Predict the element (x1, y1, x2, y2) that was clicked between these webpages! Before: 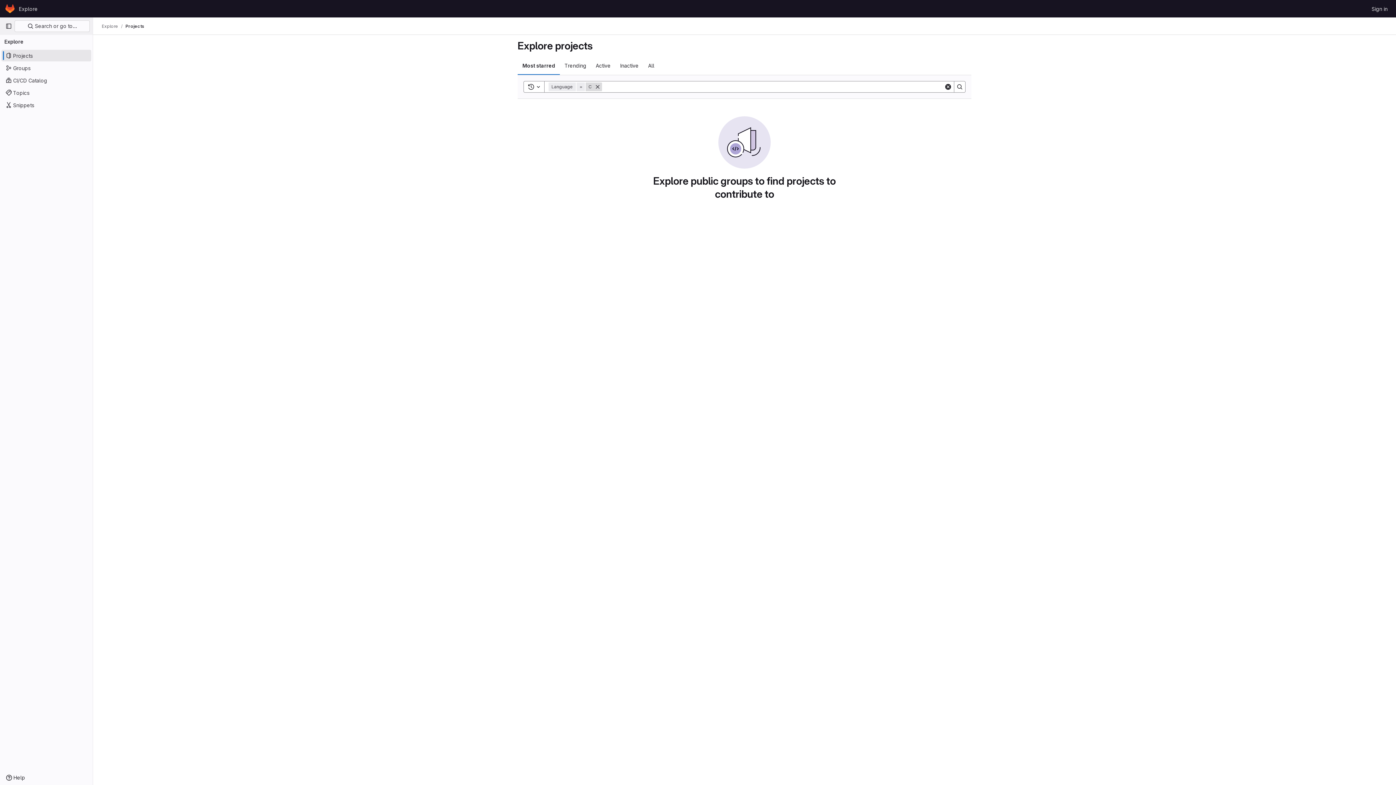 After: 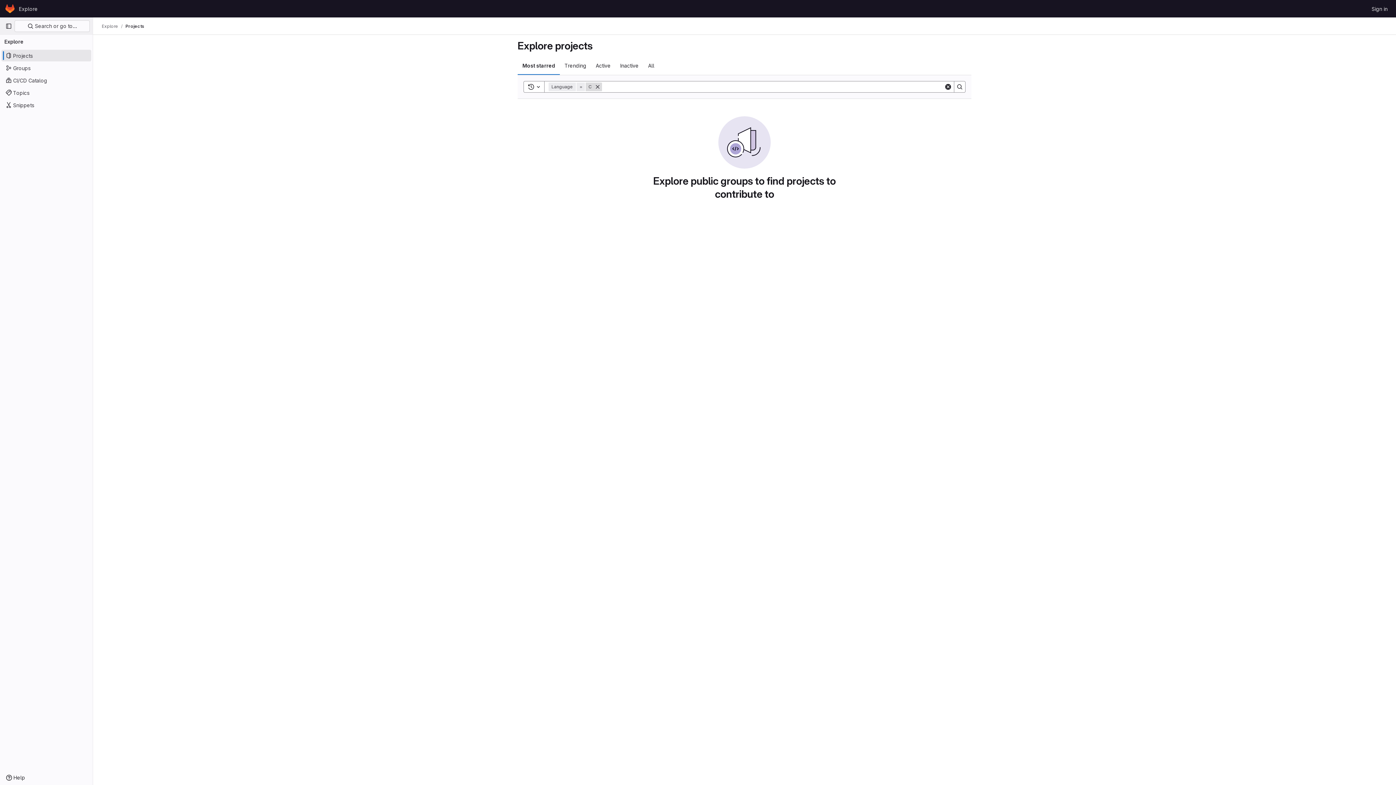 Action: label: Search bbox: (954, 81, 965, 92)